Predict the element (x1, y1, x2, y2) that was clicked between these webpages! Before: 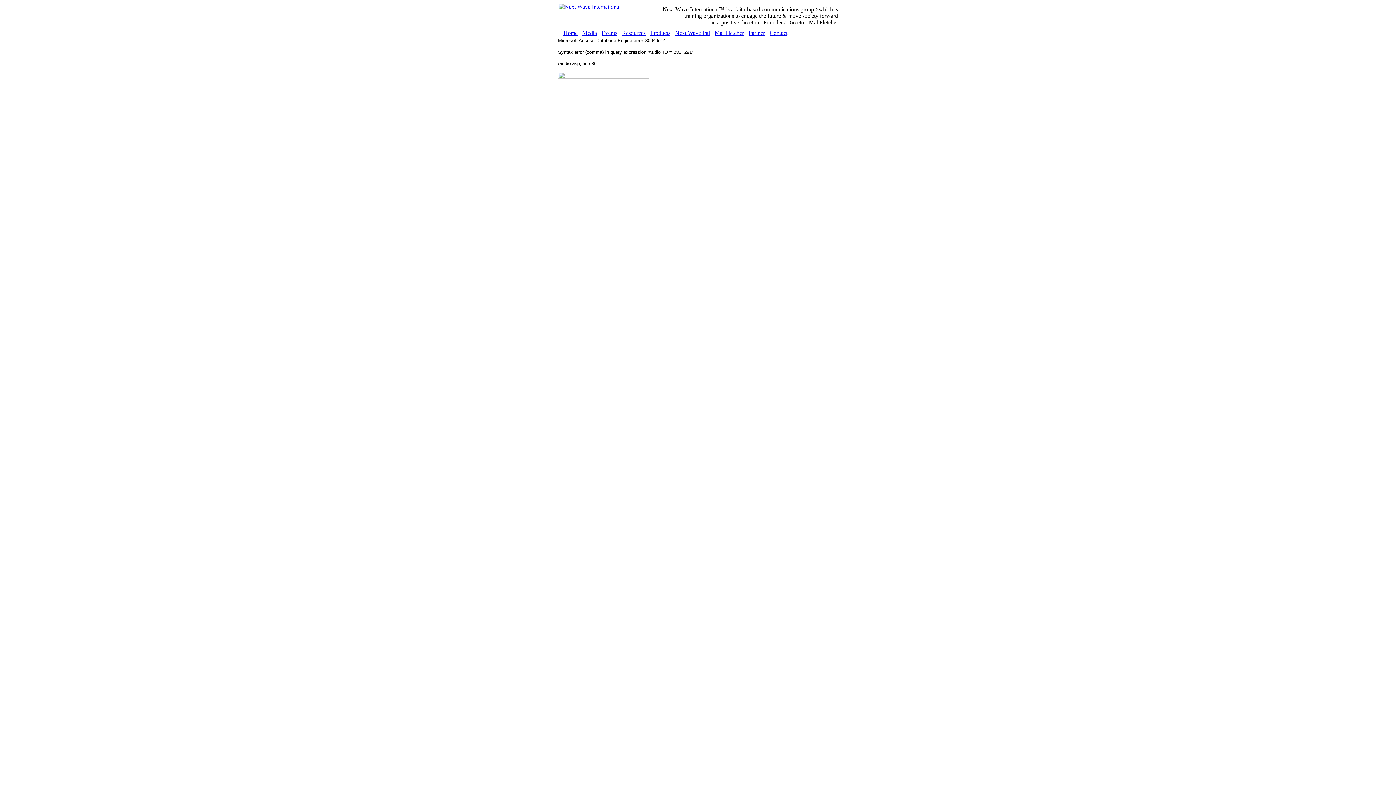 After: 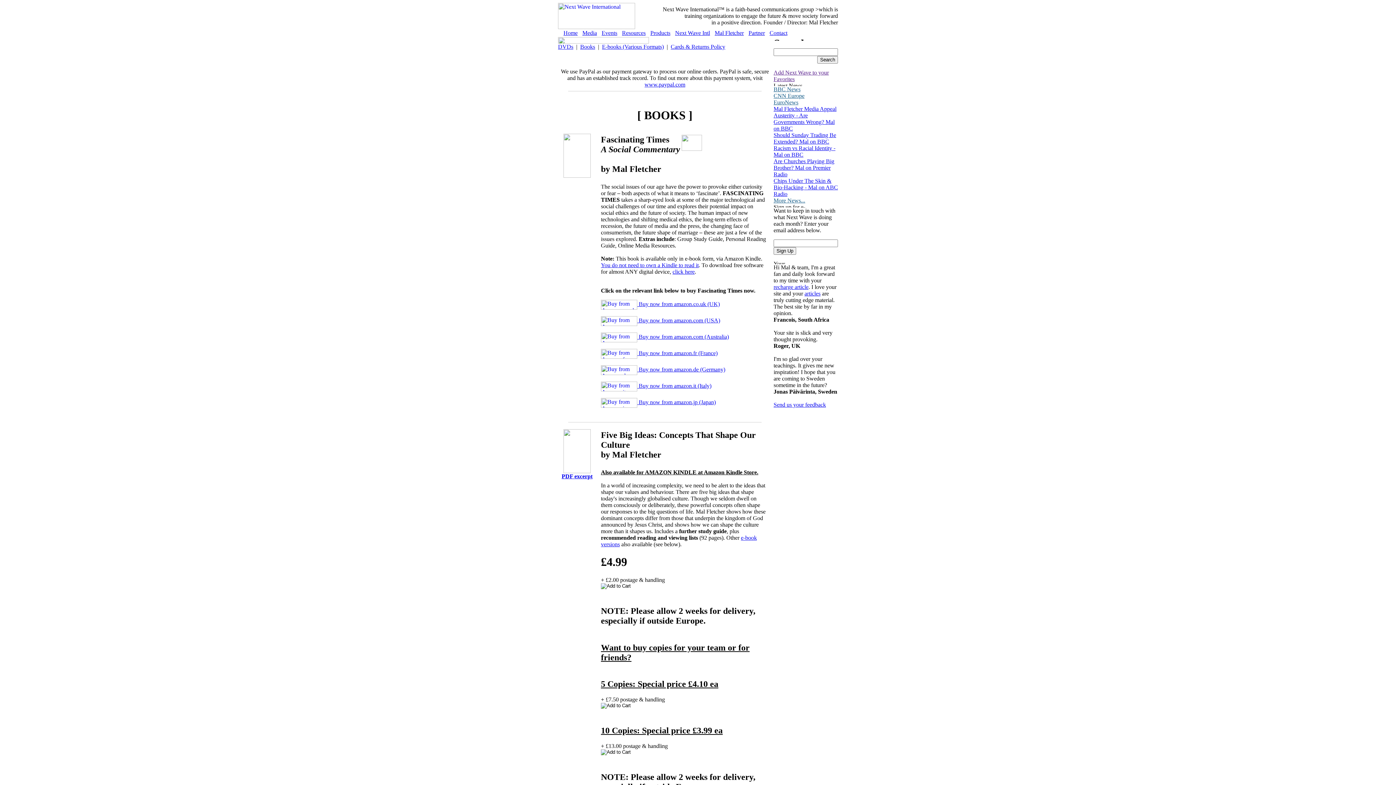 Action: bbox: (650, 29, 670, 36) label: Products